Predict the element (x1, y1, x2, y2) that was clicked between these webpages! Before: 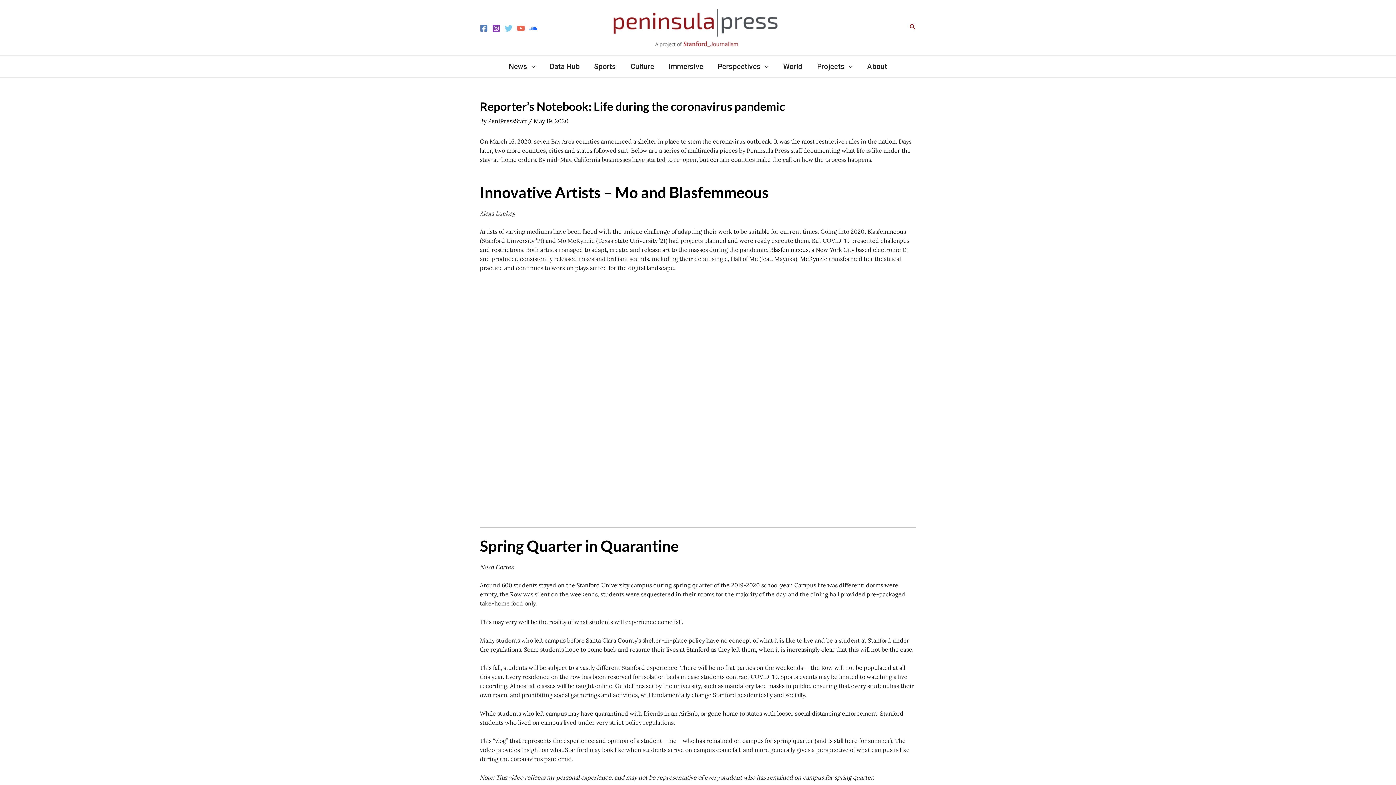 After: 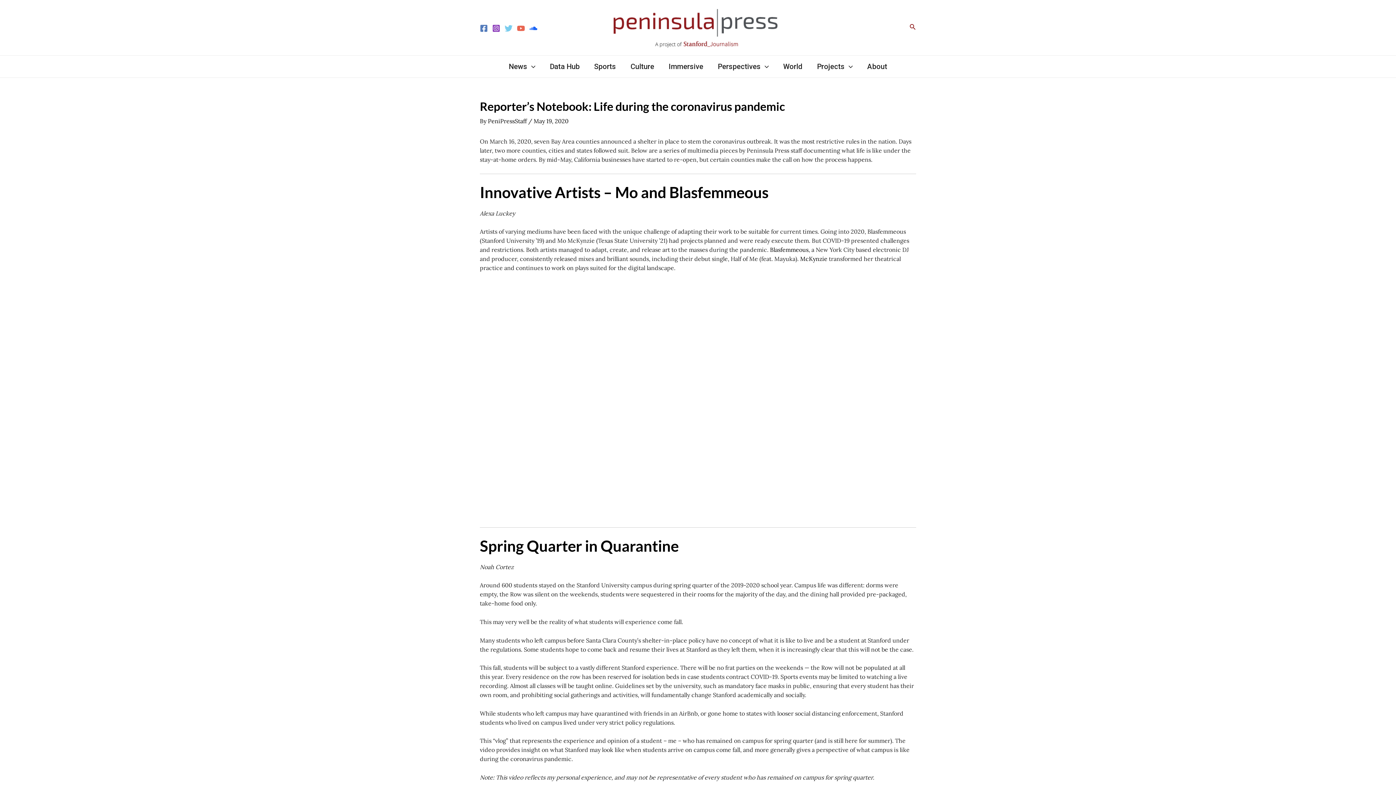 Action: bbox: (480, 24, 488, 32) label: Facebook